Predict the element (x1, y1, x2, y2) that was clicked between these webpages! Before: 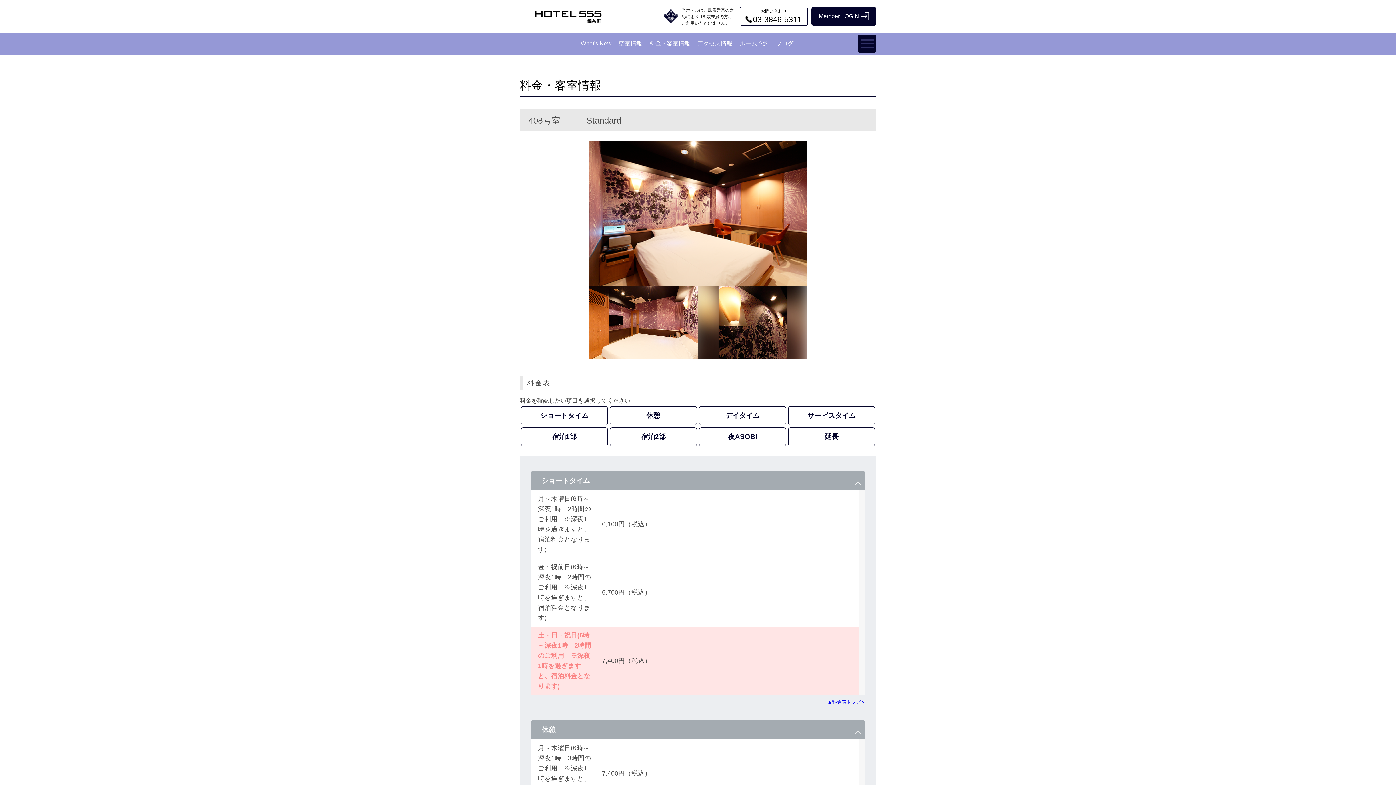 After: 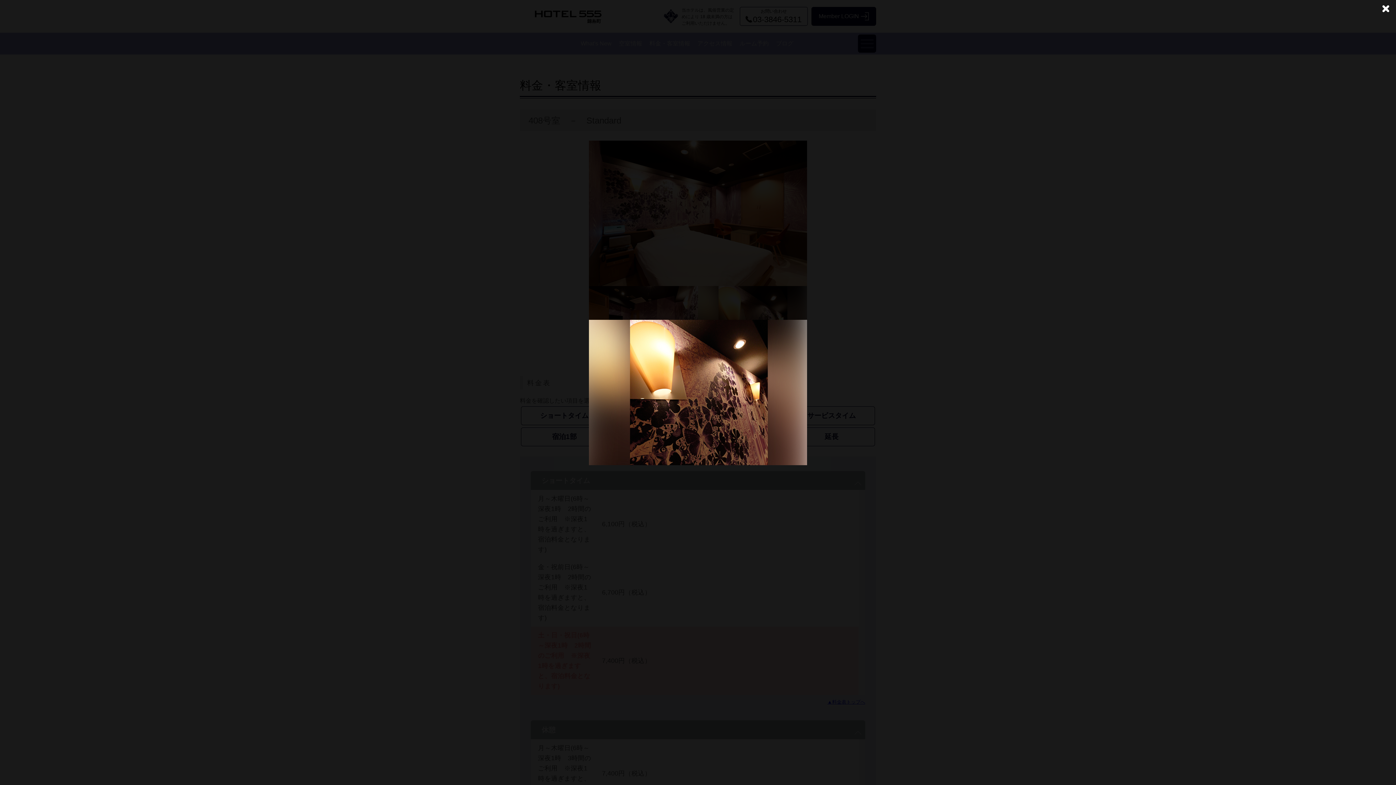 Action: bbox: (698, 286, 807, 358)